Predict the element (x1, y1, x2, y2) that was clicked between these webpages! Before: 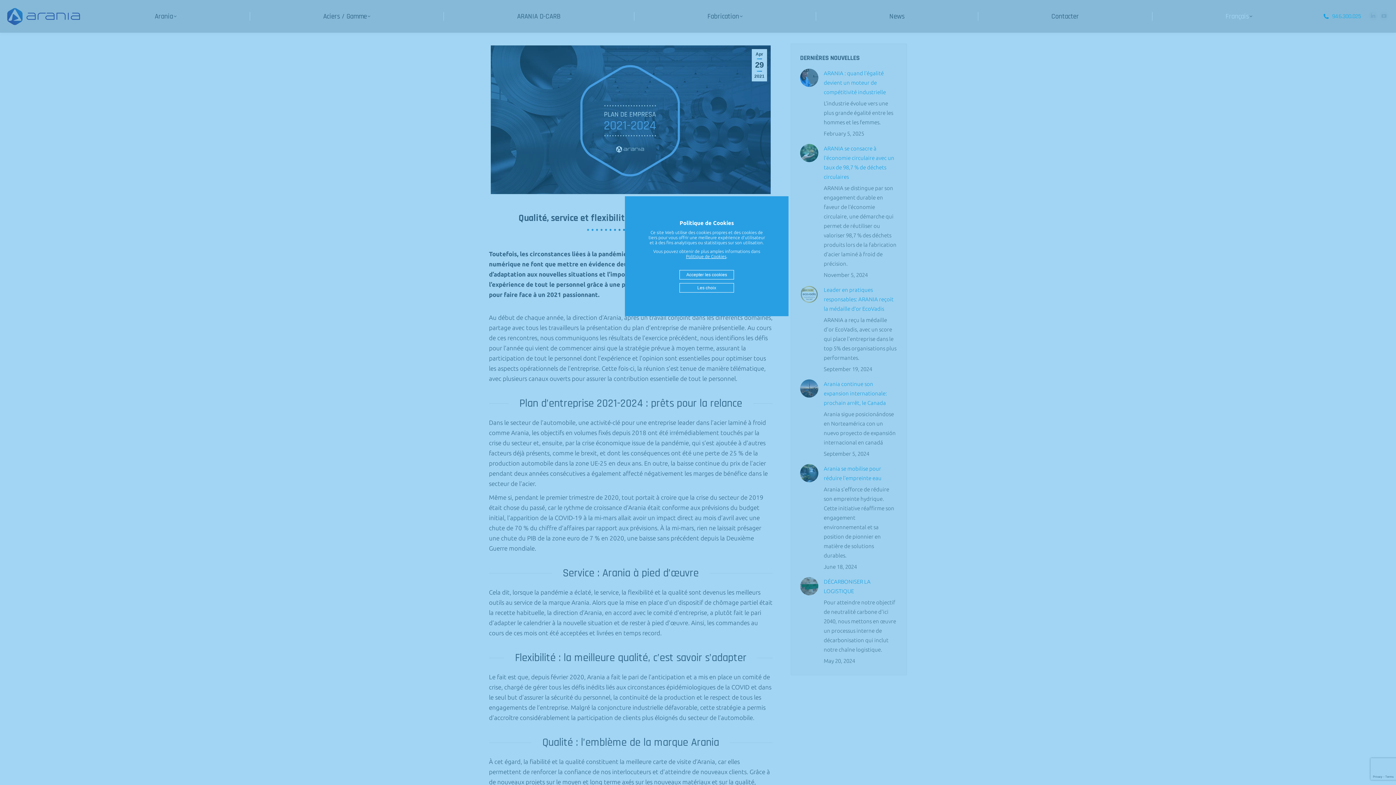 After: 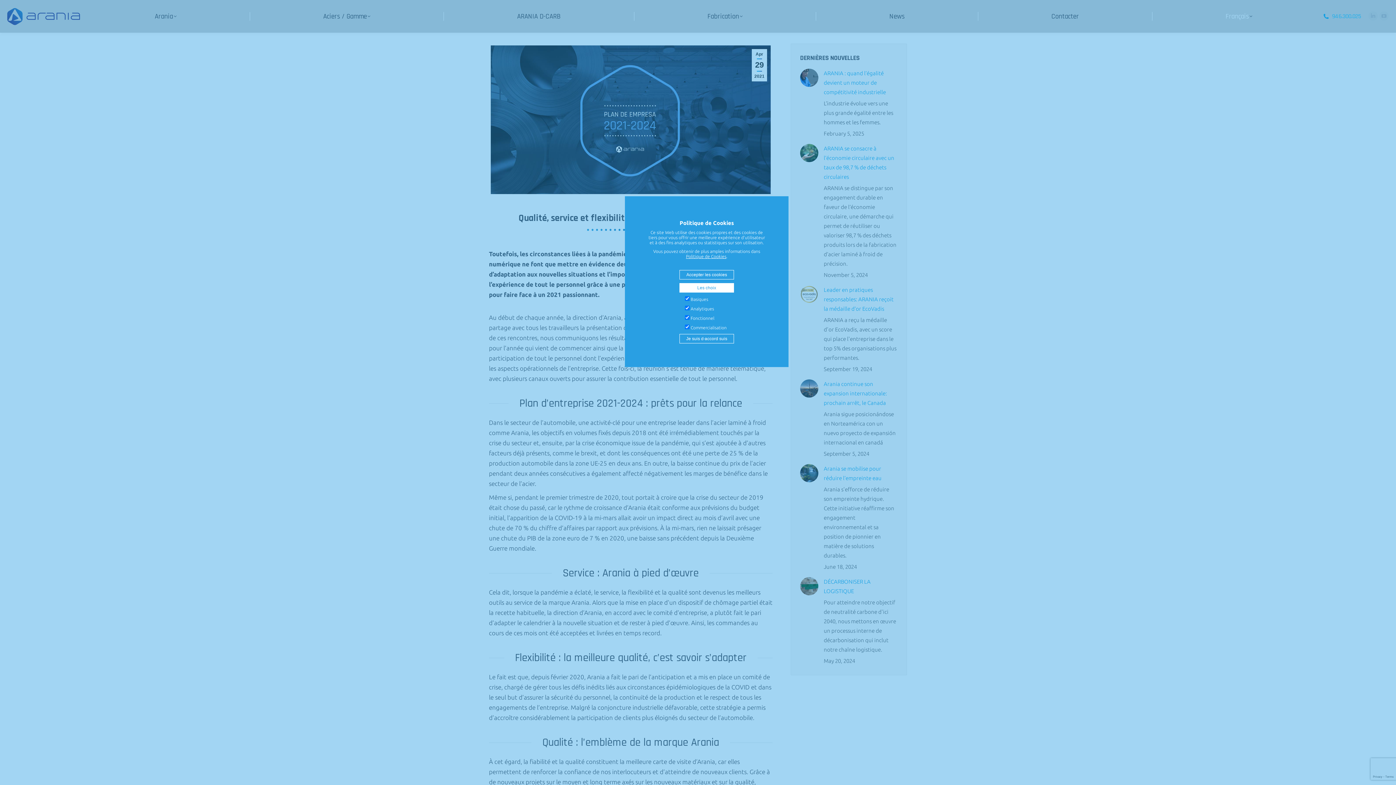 Action: label: Les choix bbox: (679, 283, 734, 292)